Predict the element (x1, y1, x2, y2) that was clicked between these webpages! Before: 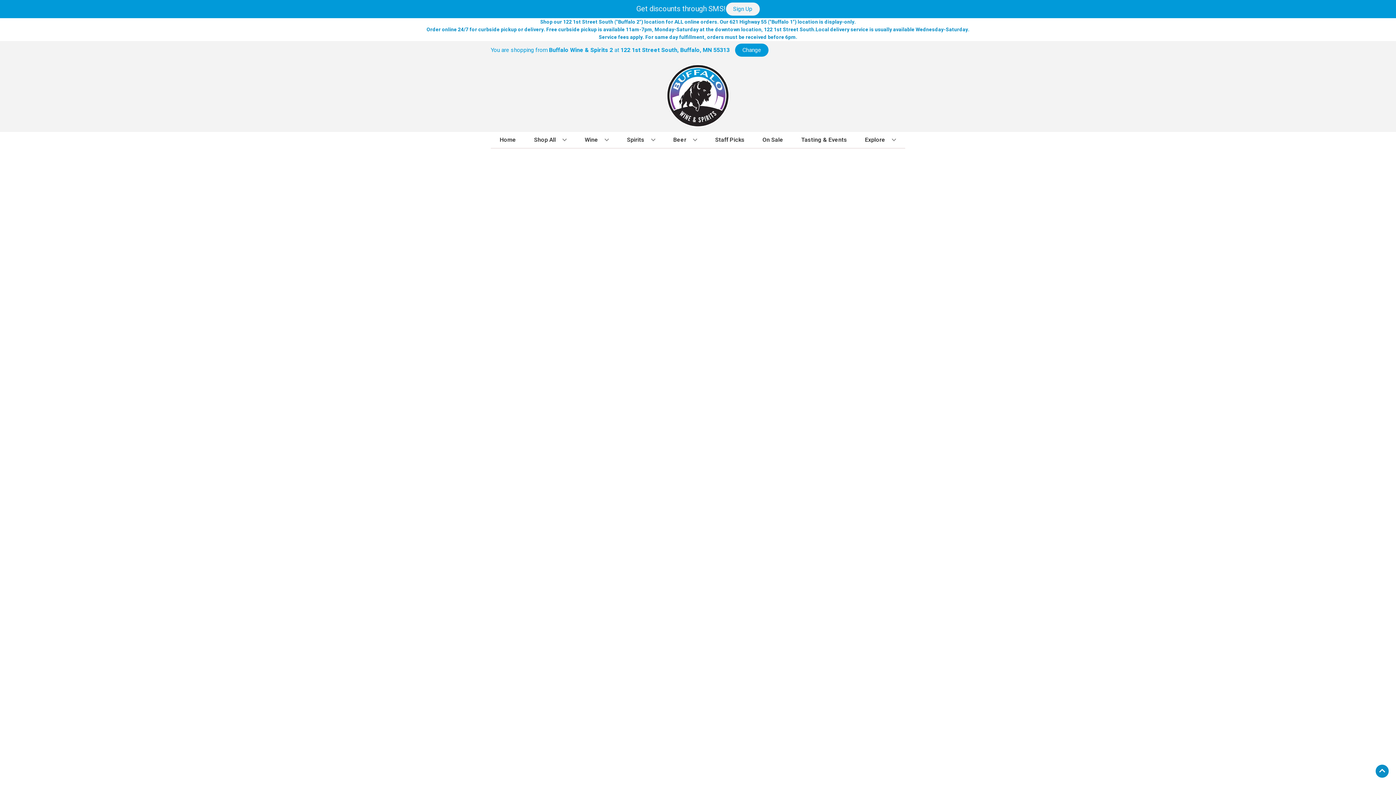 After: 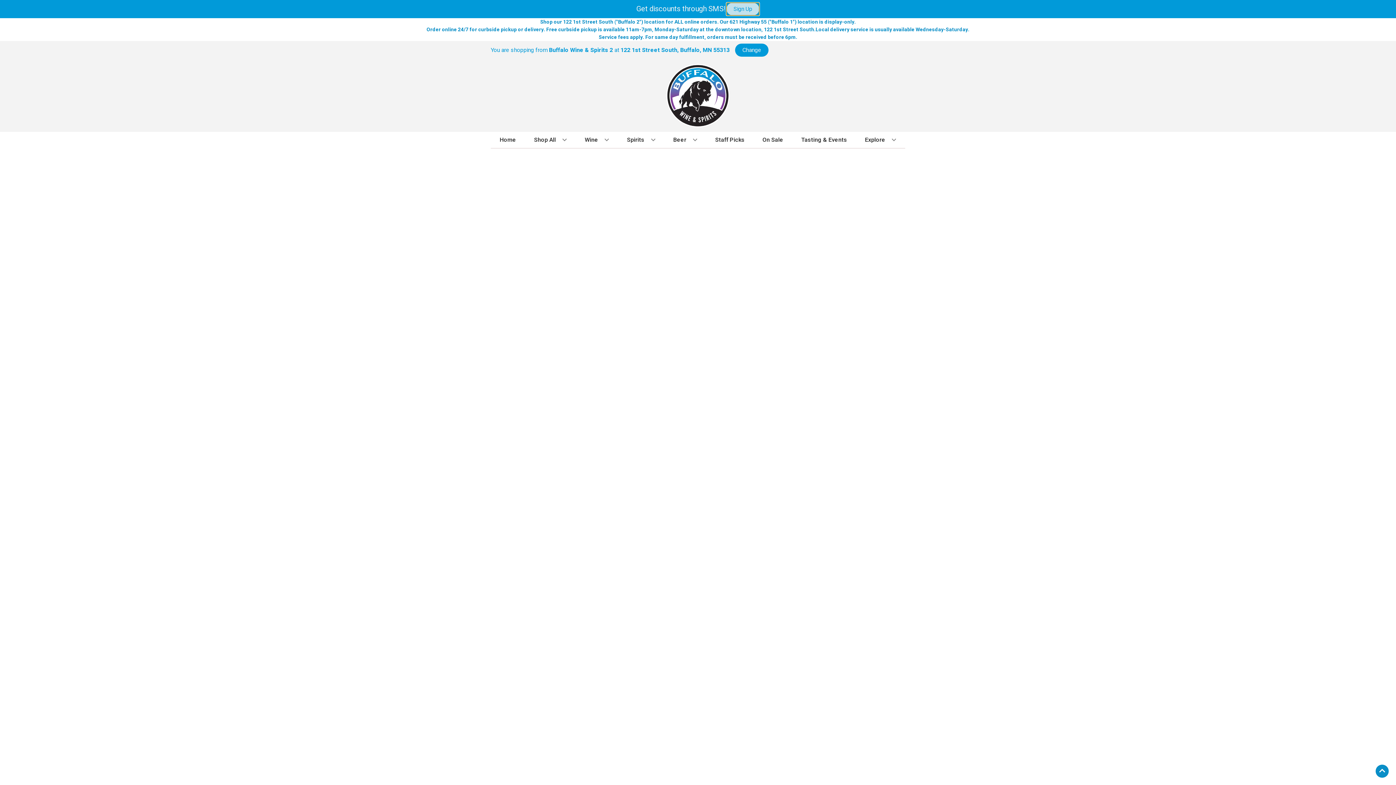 Action: bbox: (726, 2, 759, 15) label: Sign Up